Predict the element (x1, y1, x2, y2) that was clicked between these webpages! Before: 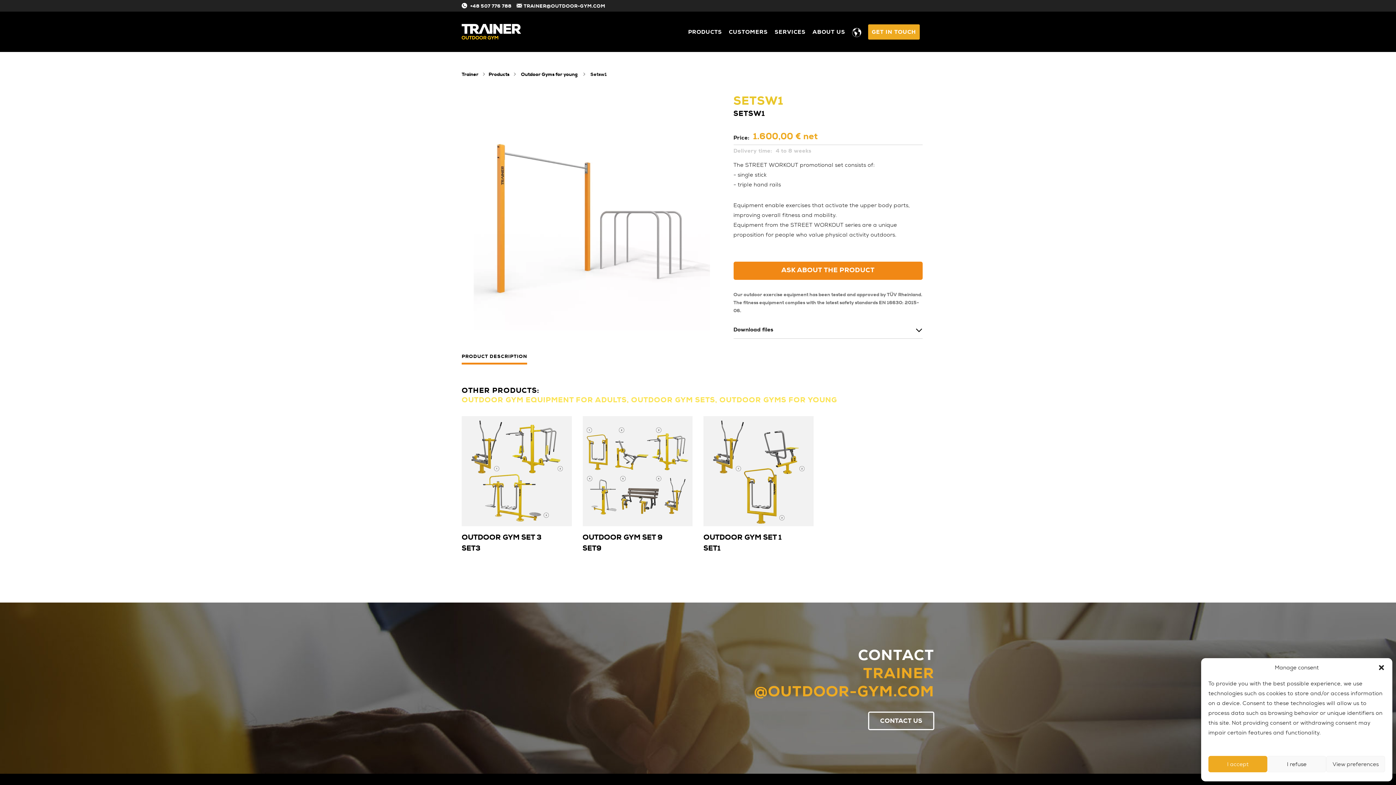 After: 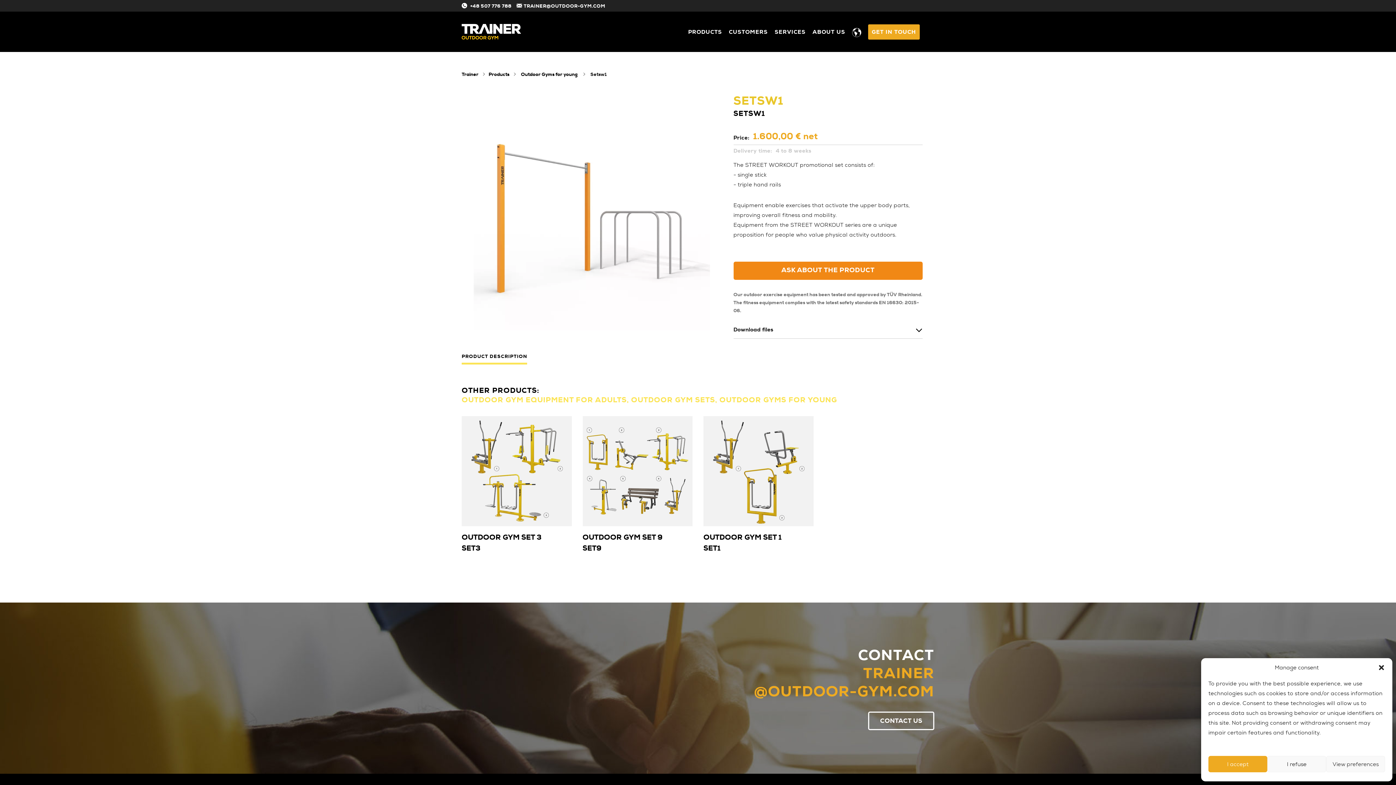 Action: bbox: (461, 354, 527, 364) label: PRODUCT DESCRIPTION